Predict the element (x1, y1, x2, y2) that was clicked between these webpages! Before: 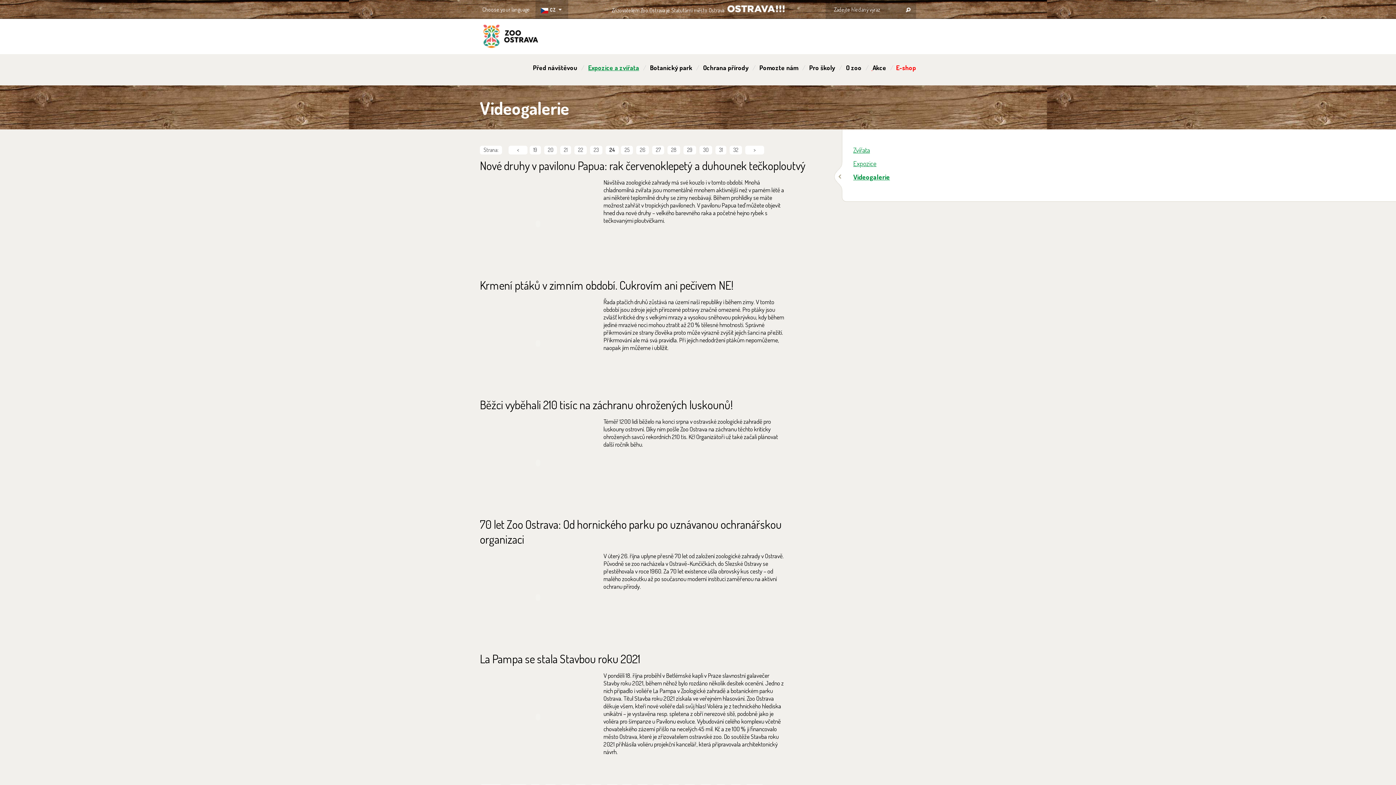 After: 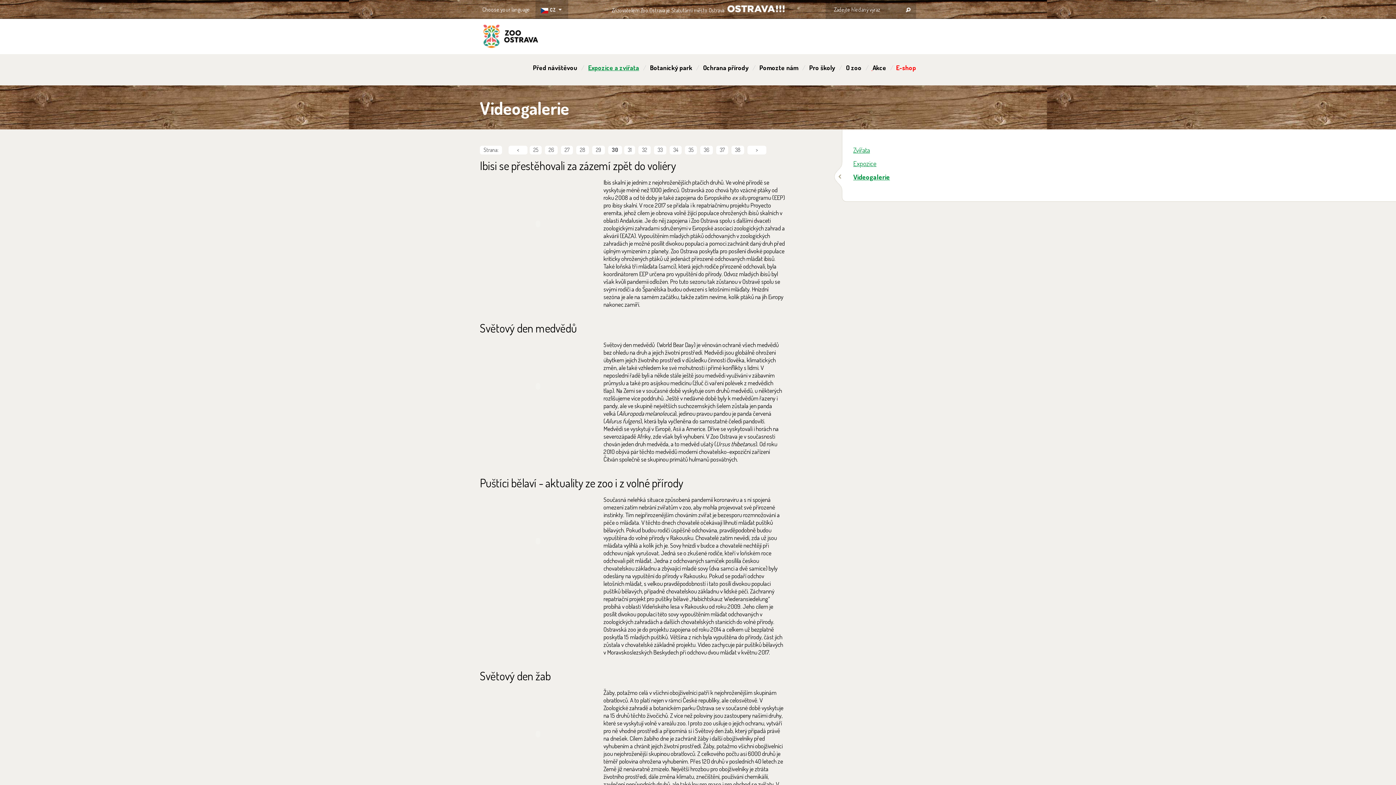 Action: bbox: (699, 145, 712, 154) label: 30